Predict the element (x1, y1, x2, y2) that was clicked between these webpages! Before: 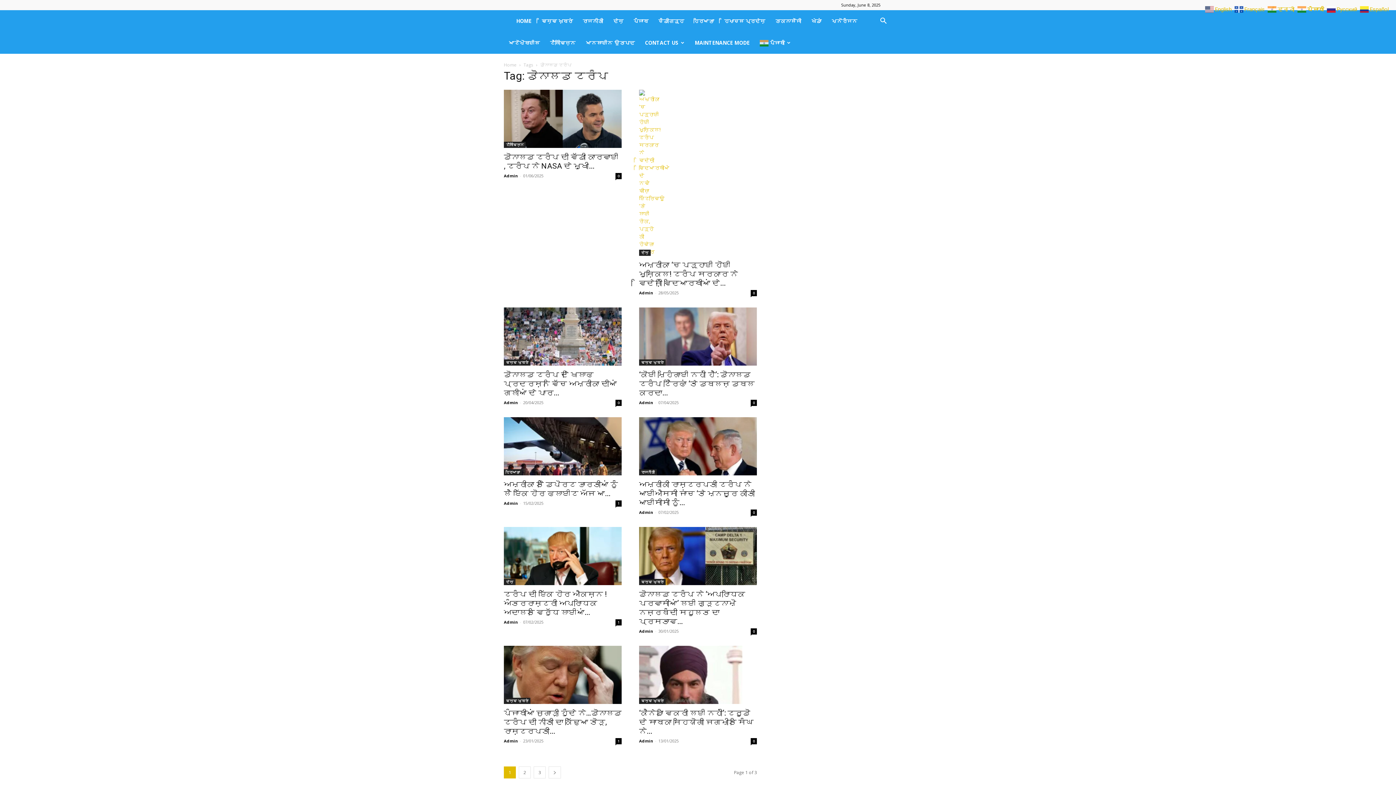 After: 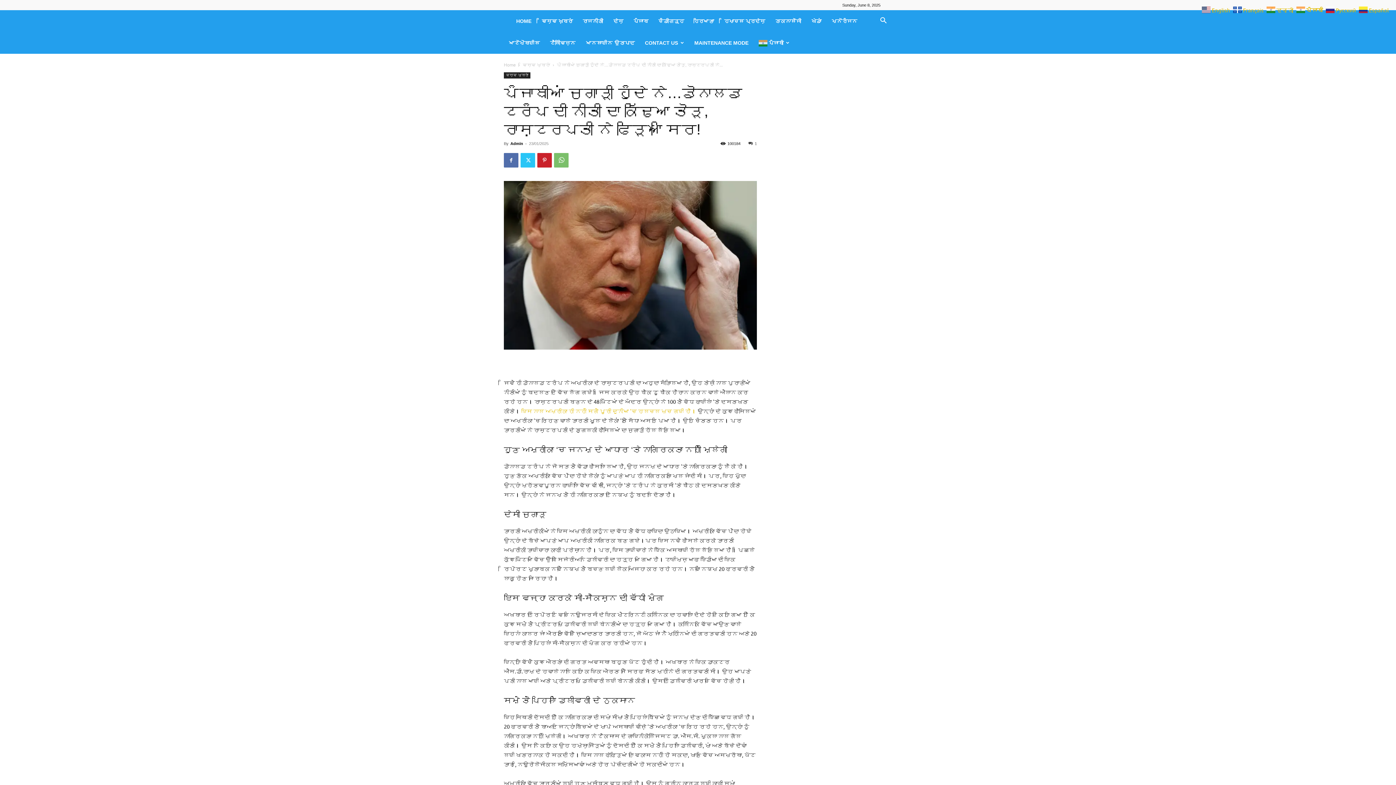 Action: label: ਪੰਜਾਬੀਆਂ ਜੁਗਾੜੀ ਹੁੰਦੇ ਨੇ…ਡੋਨਾਲਡ ਟਰੰਪ ਦੀ ਨੀਤੀ ਦਾ ਕੱਢਿਆ ਤੋੜ, ਰਾਸ਼ਟਰਪਤੀ... bbox: (504, 709, 621, 736)